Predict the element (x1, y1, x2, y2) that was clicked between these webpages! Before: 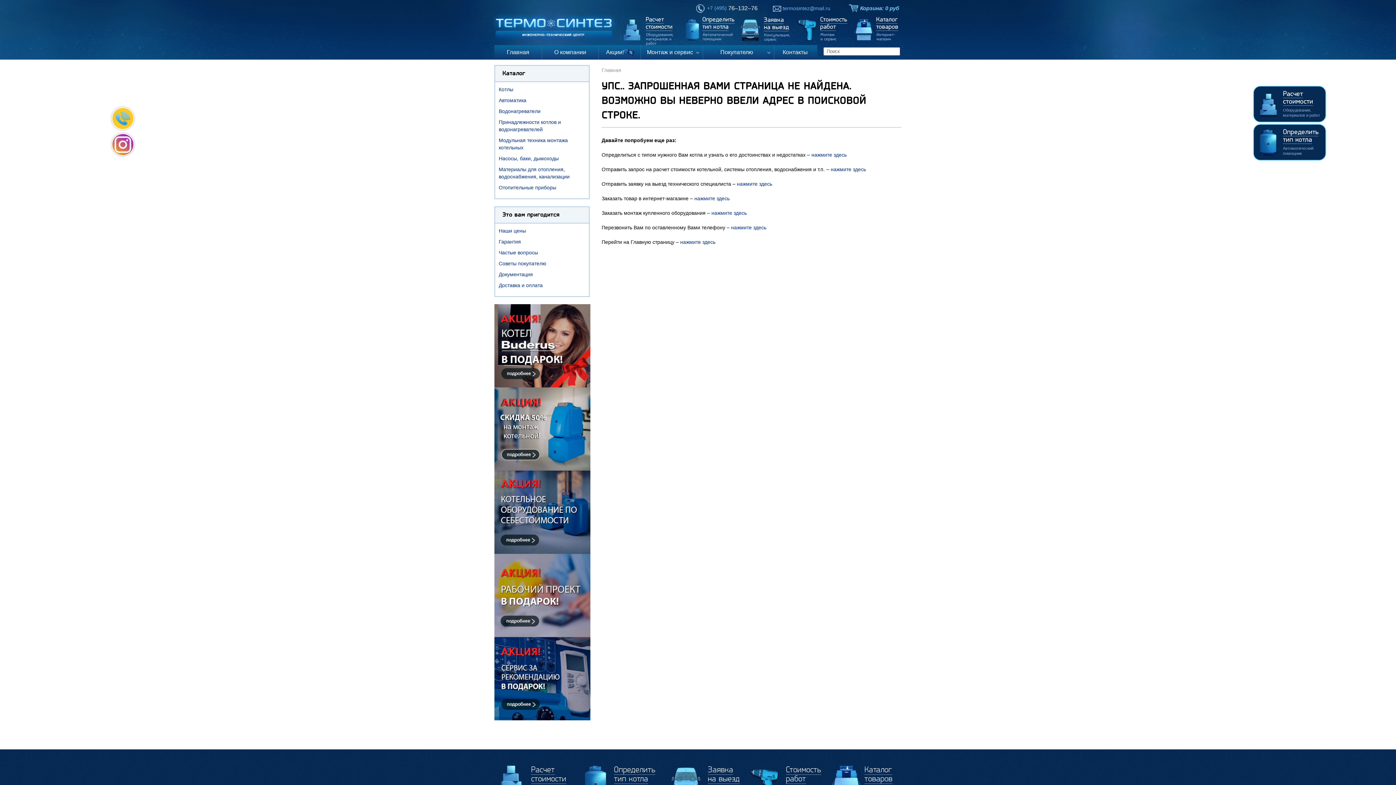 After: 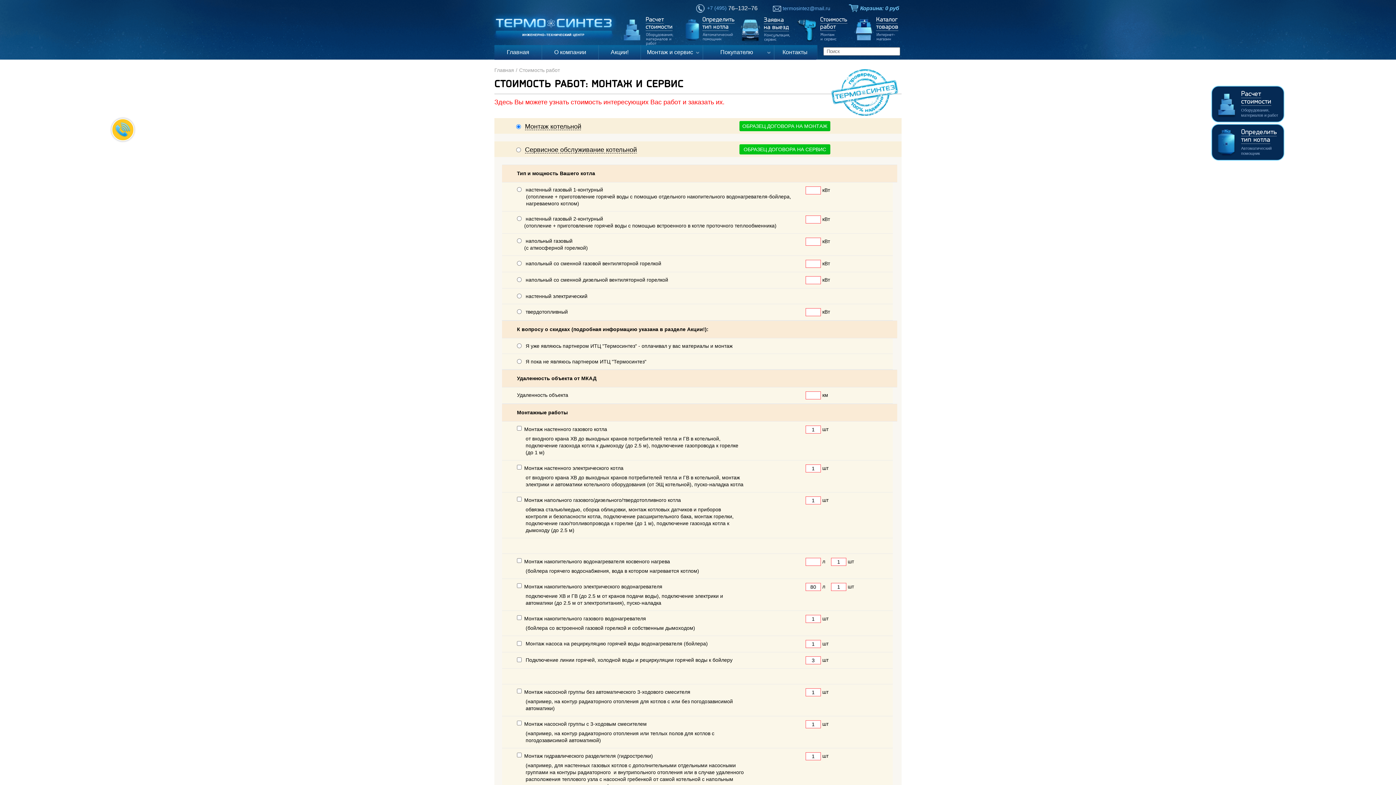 Action: bbox: (786, 766, 821, 784) label: Стоимость работ